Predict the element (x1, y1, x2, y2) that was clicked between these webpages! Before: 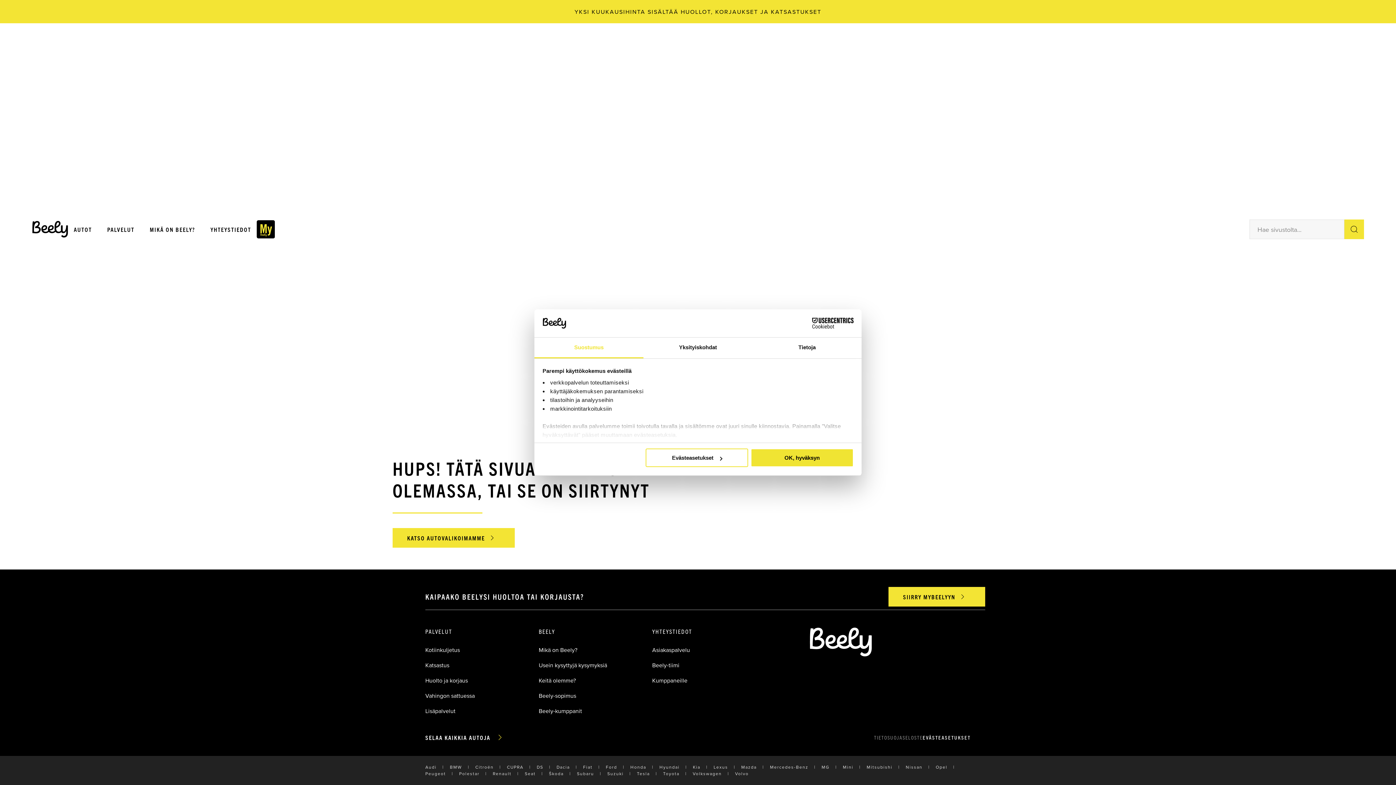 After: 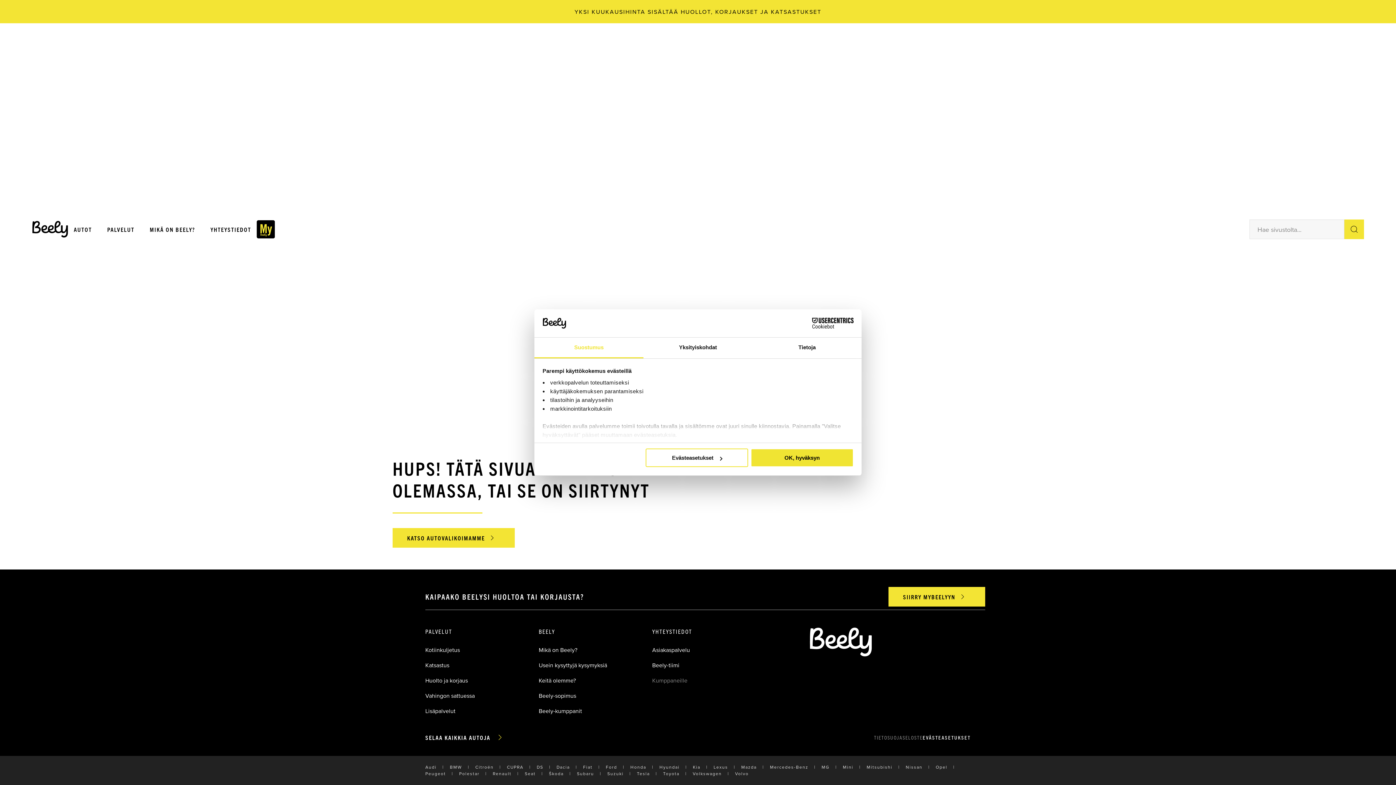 Action: bbox: (652, 676, 687, 684) label: Kumppaneille